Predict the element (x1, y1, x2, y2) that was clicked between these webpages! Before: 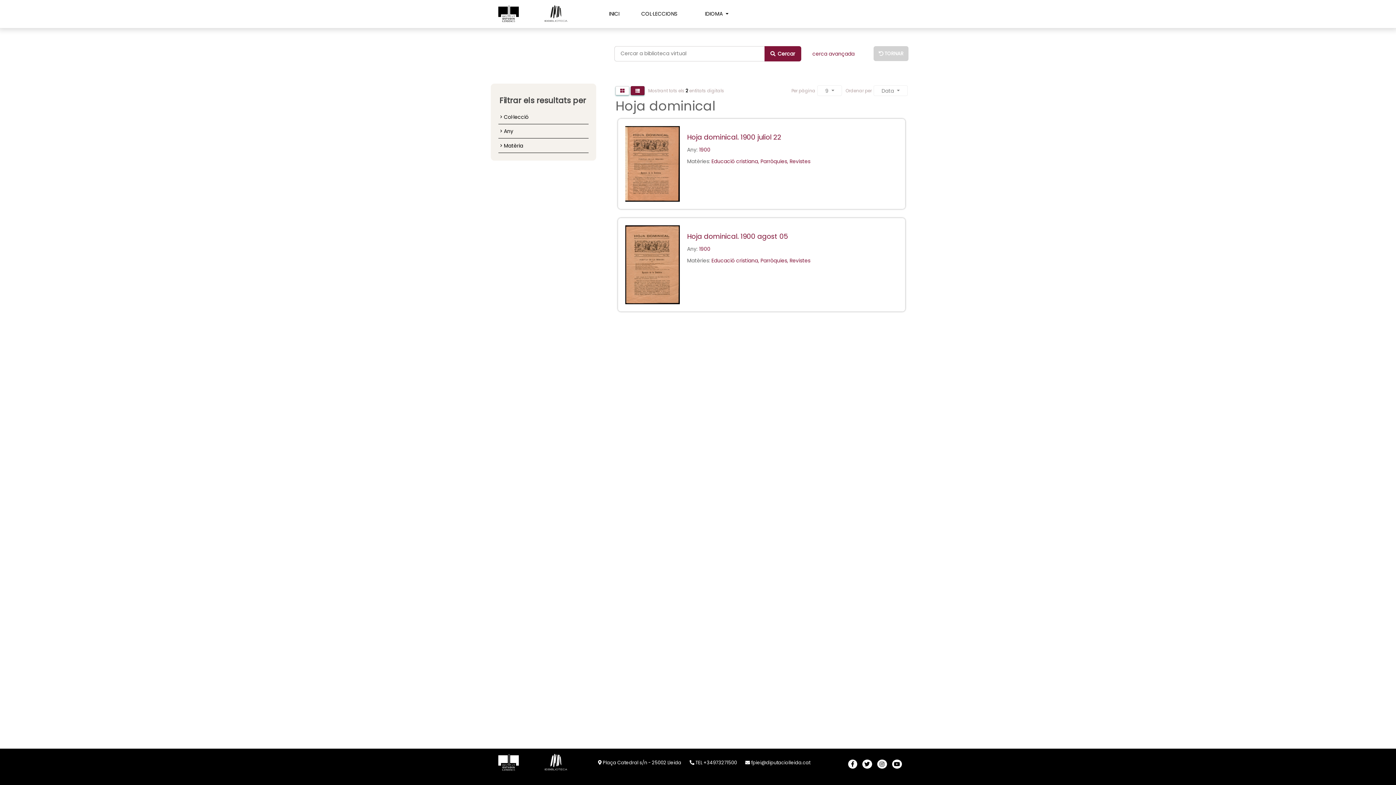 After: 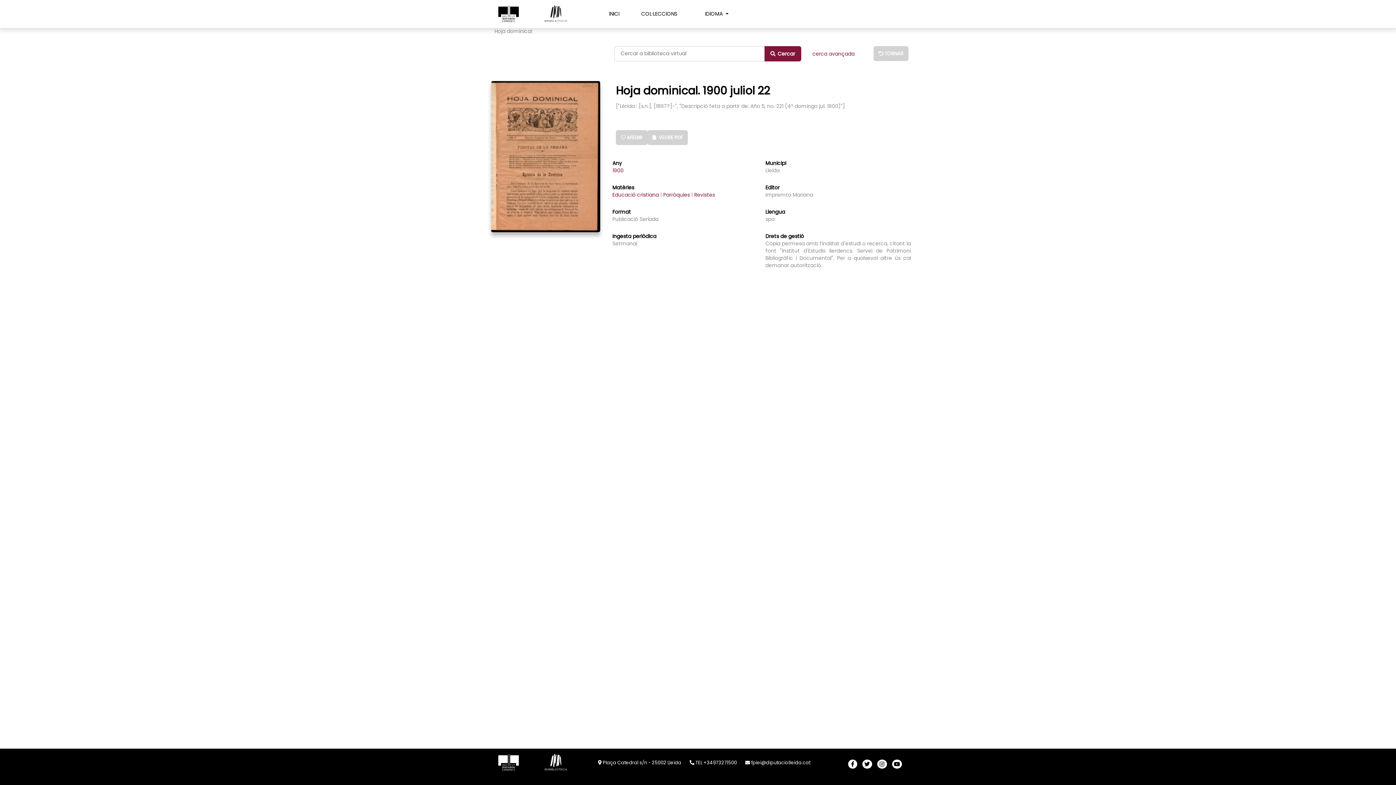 Action: bbox: (625, 159, 680, 167)